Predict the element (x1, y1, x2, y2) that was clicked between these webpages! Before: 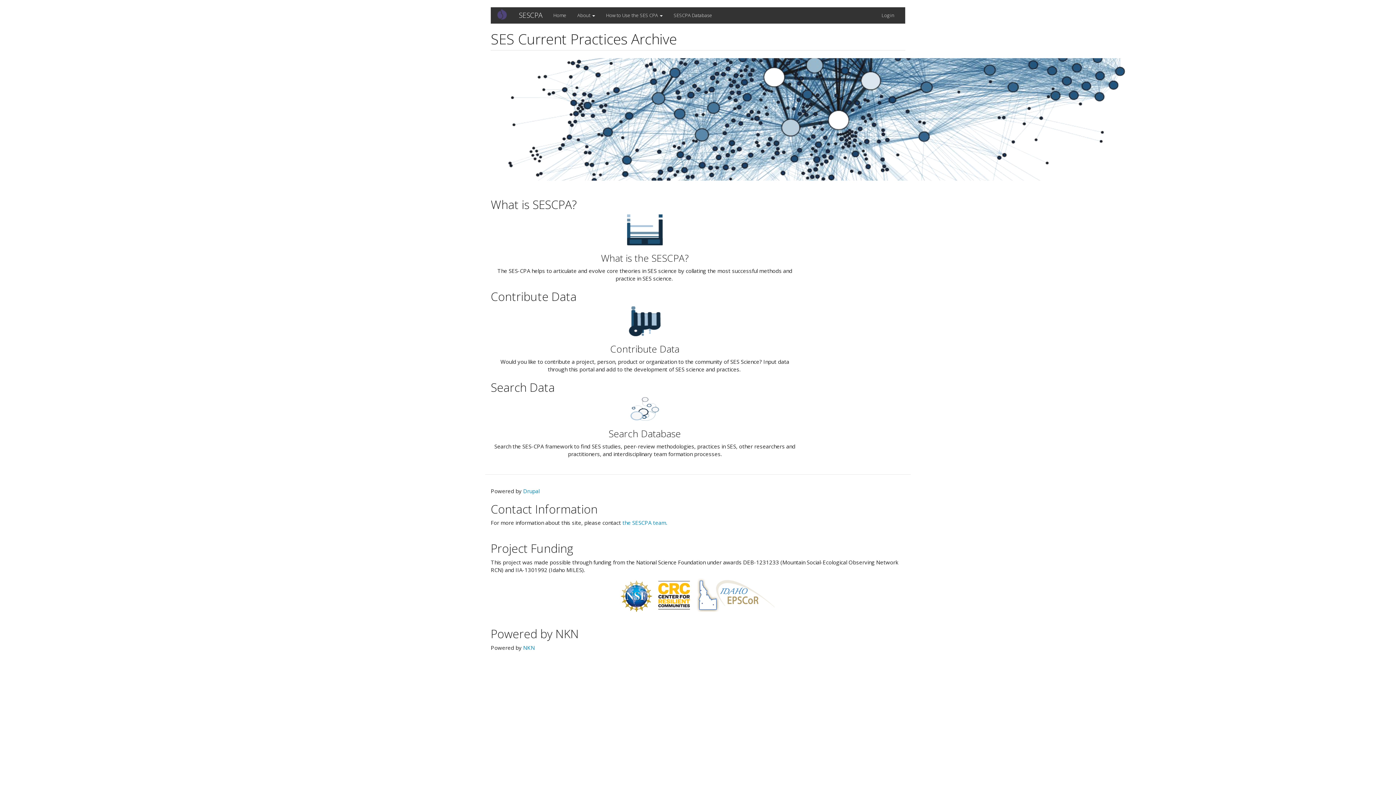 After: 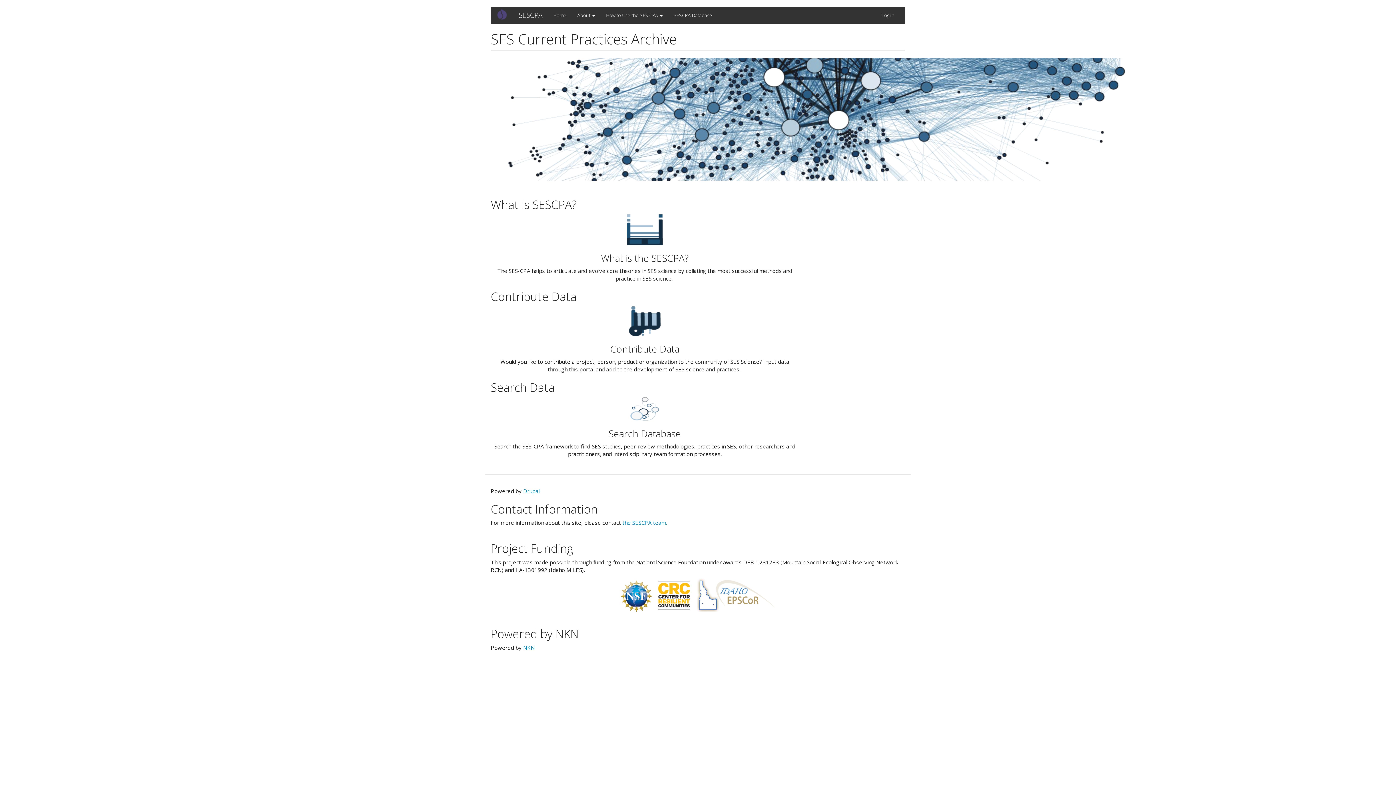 Action: bbox: (496, 8, 513, 20)